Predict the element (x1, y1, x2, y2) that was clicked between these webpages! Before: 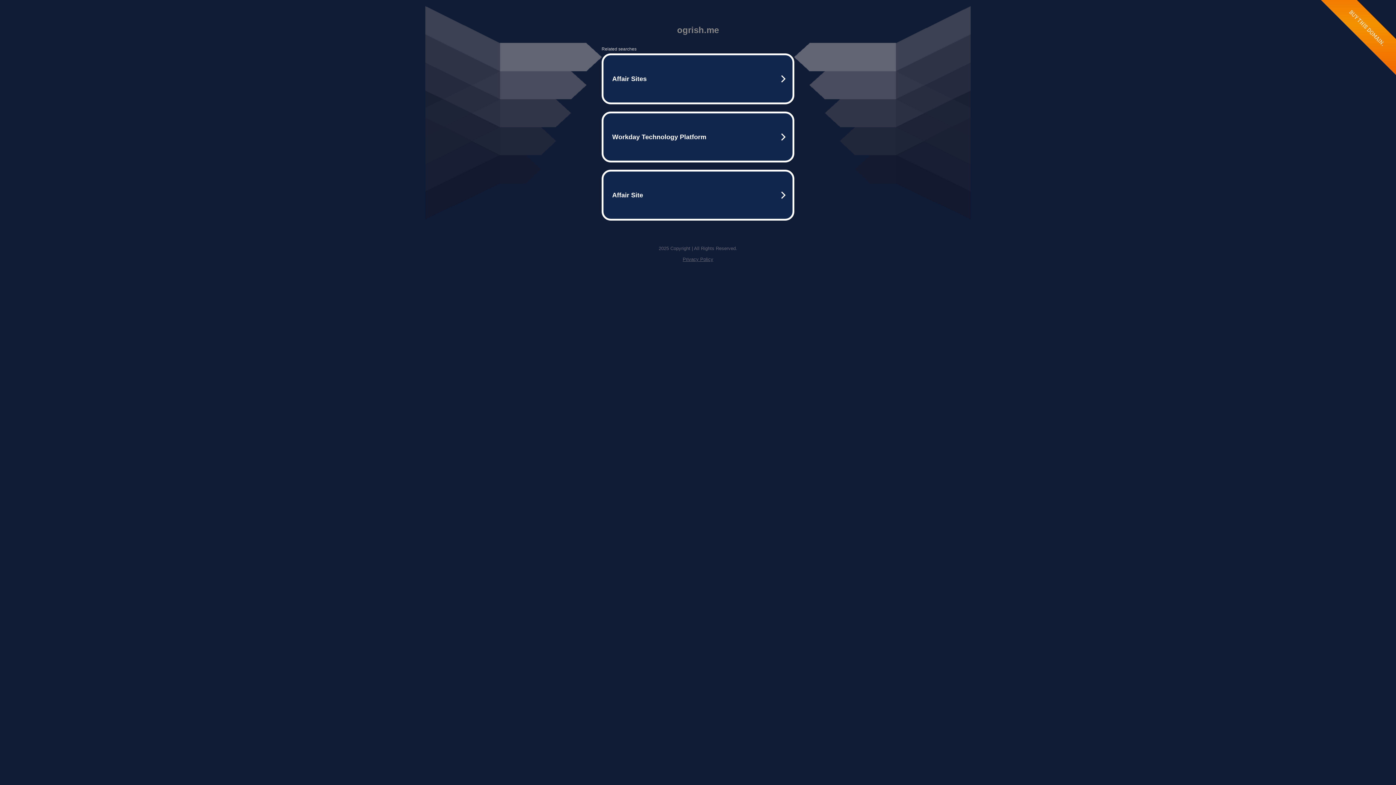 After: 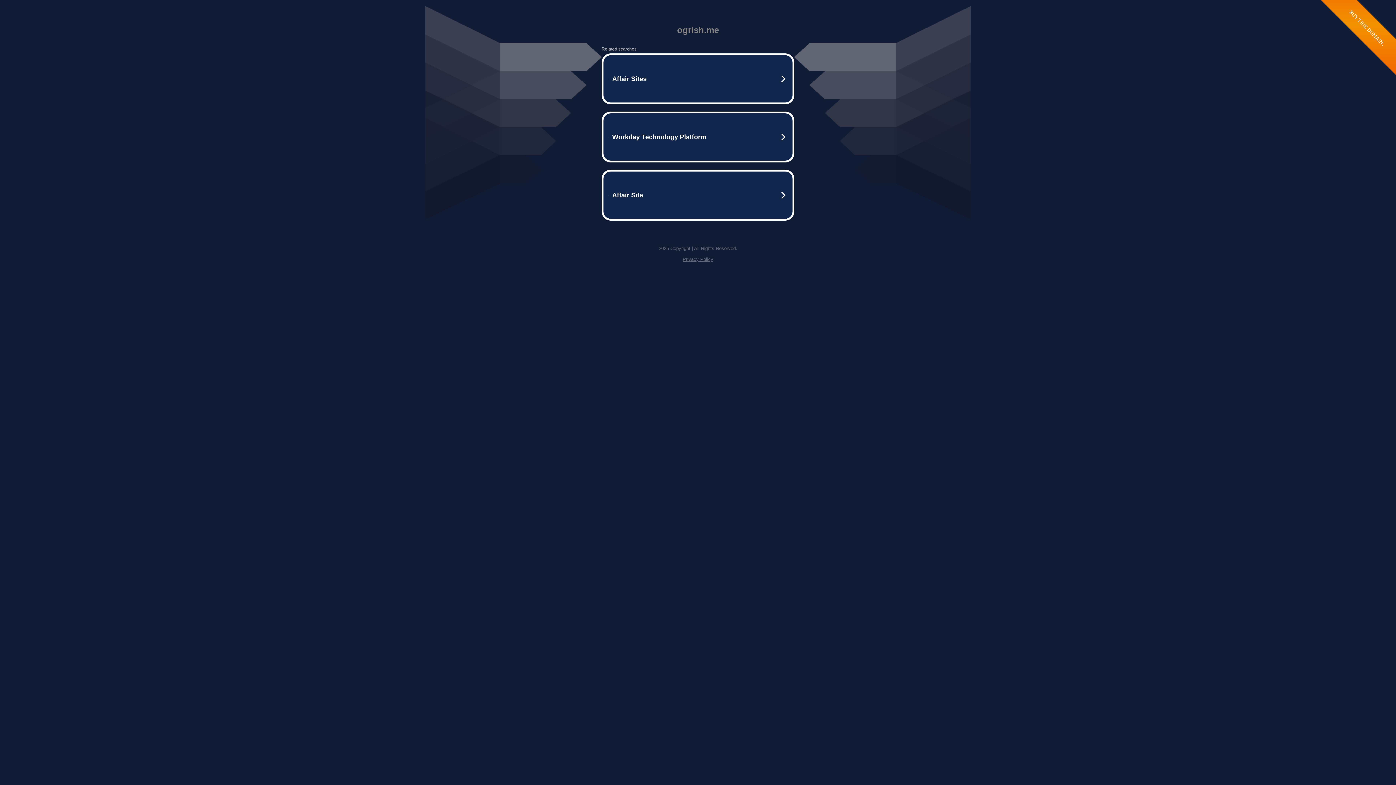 Action: label: Privacy Policy bbox: (682, 256, 713, 262)